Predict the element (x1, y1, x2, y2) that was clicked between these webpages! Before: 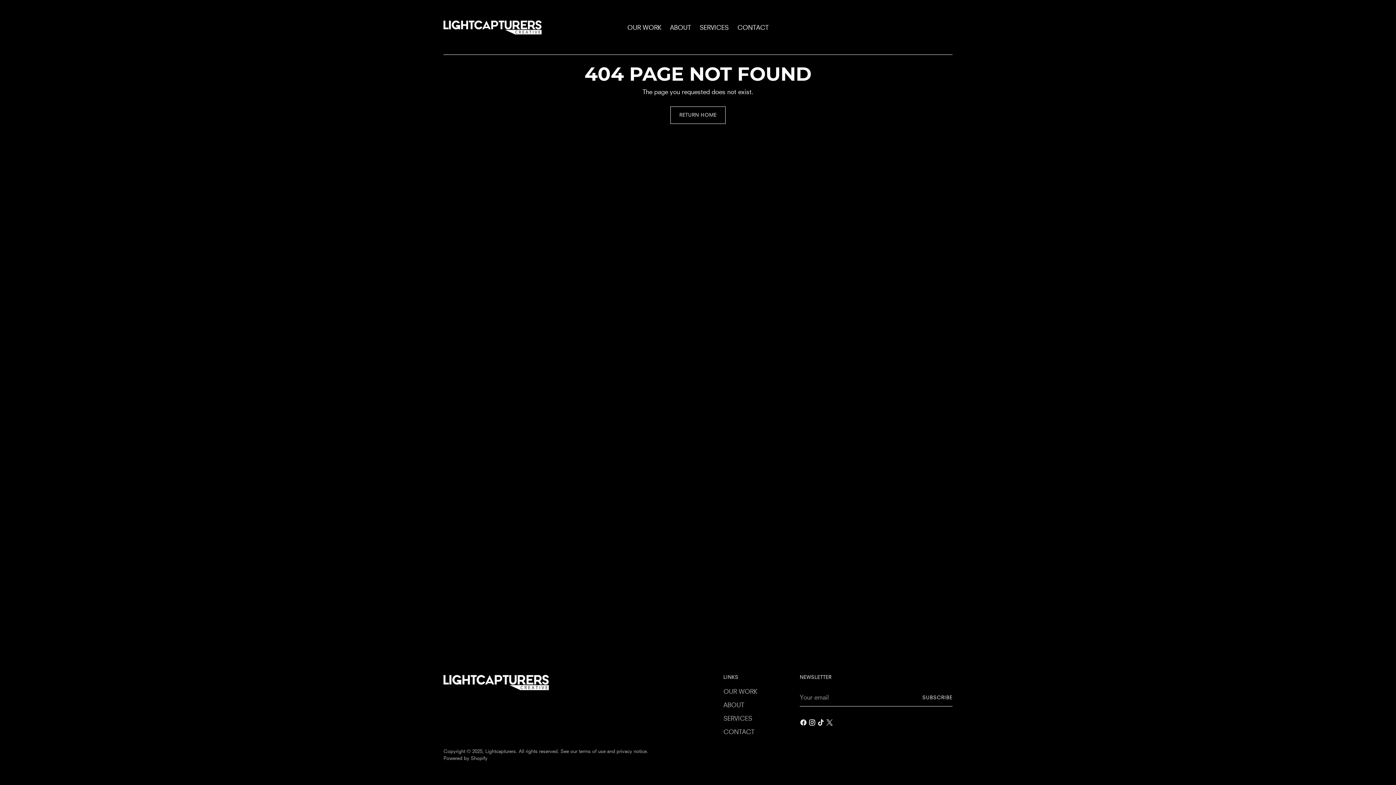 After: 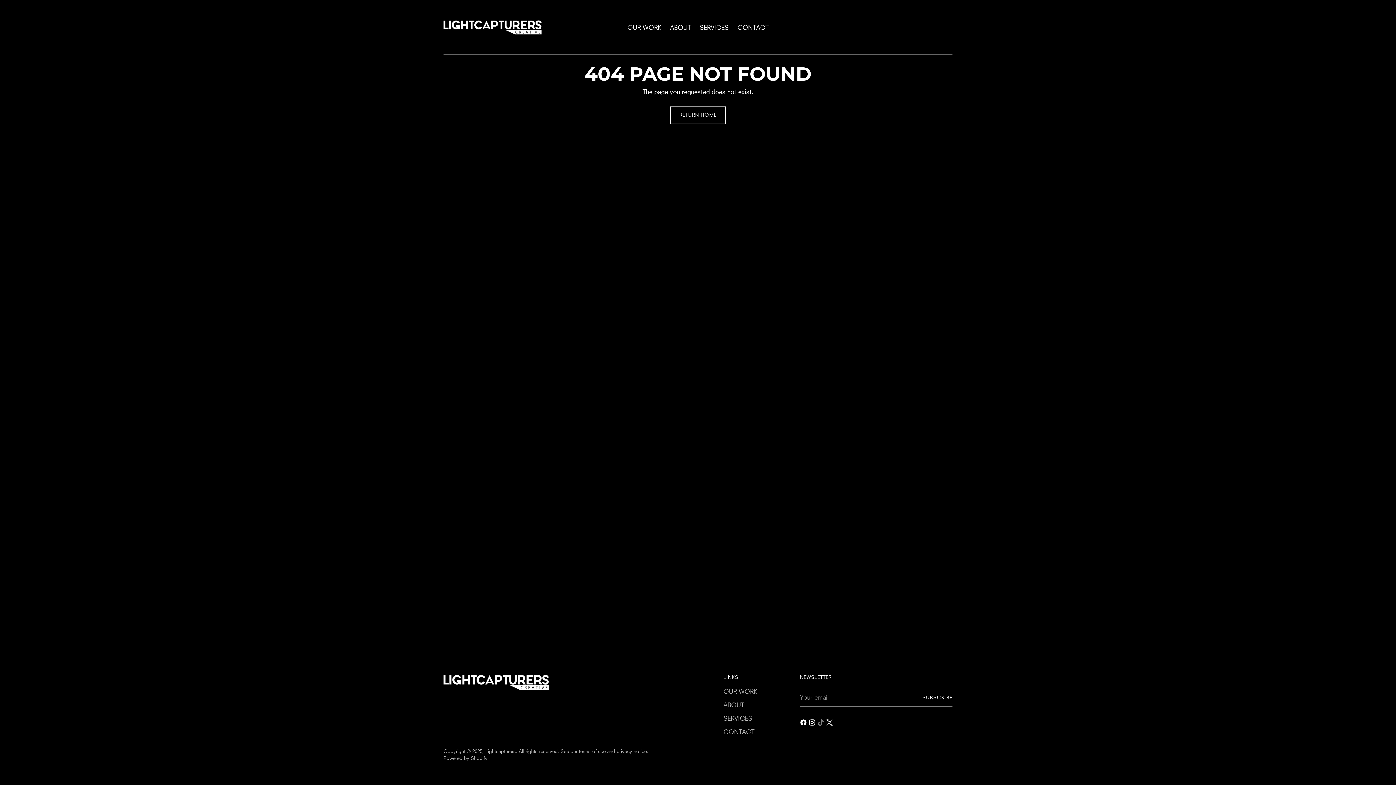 Action: bbox: (817, 719, 826, 728)